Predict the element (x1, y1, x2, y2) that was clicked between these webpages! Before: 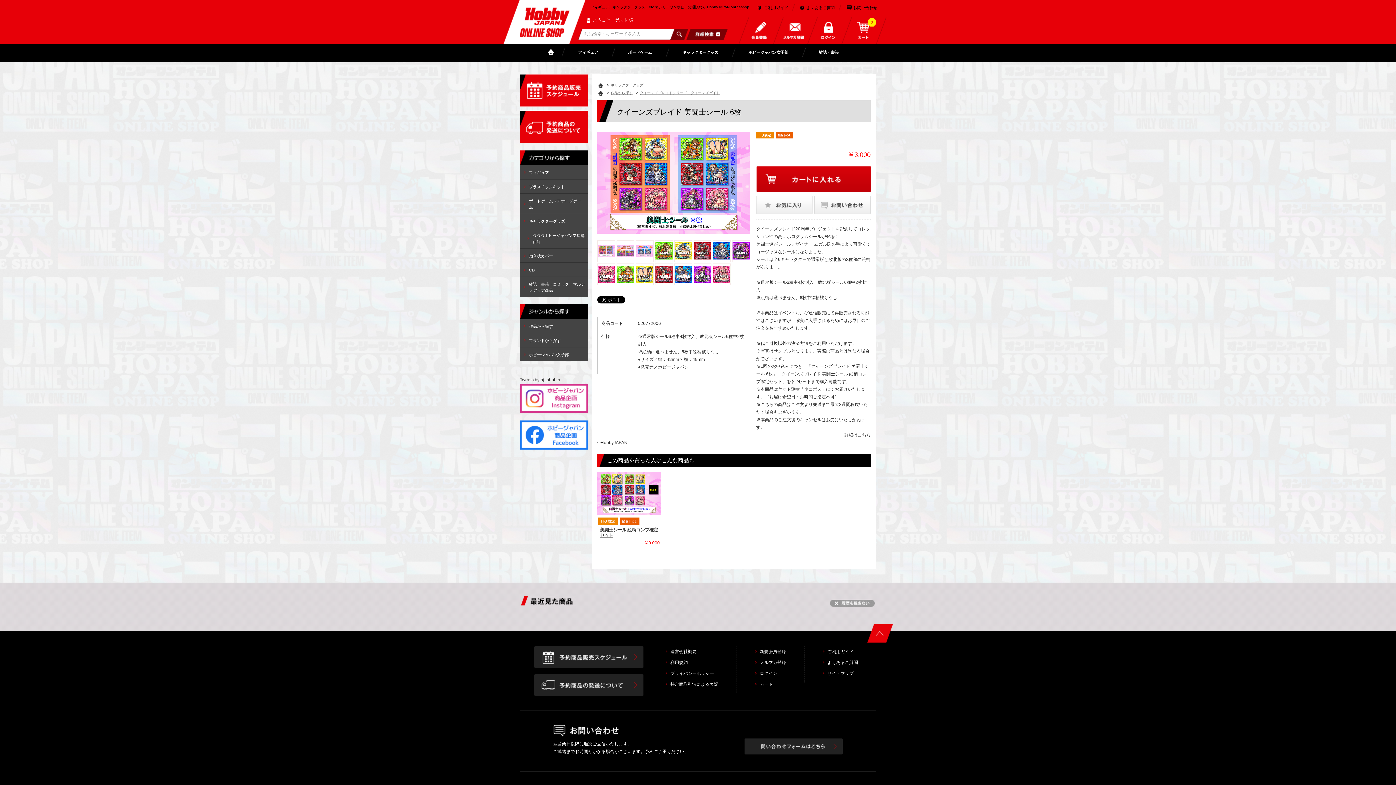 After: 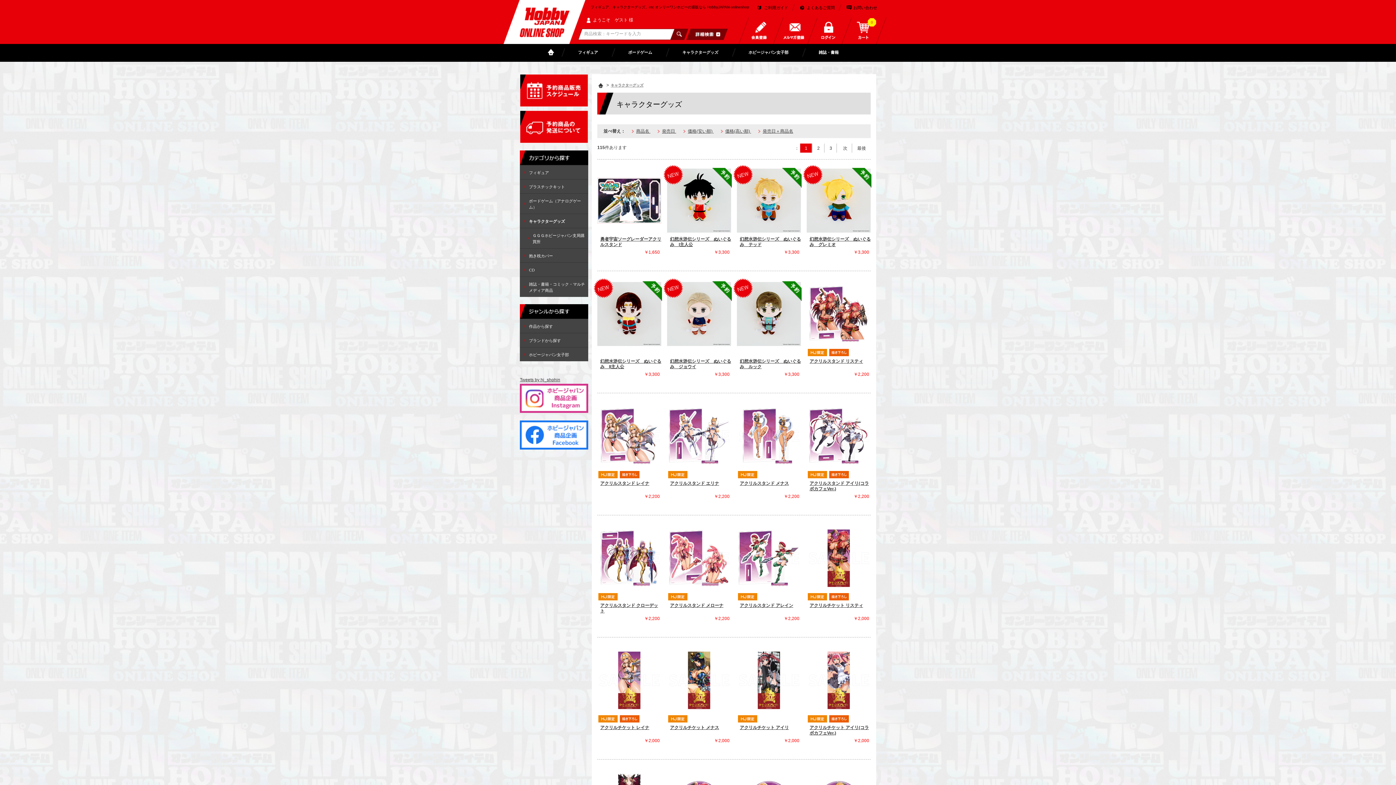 Action: label: キャラクターグッズ bbox: (520, 214, 588, 228)